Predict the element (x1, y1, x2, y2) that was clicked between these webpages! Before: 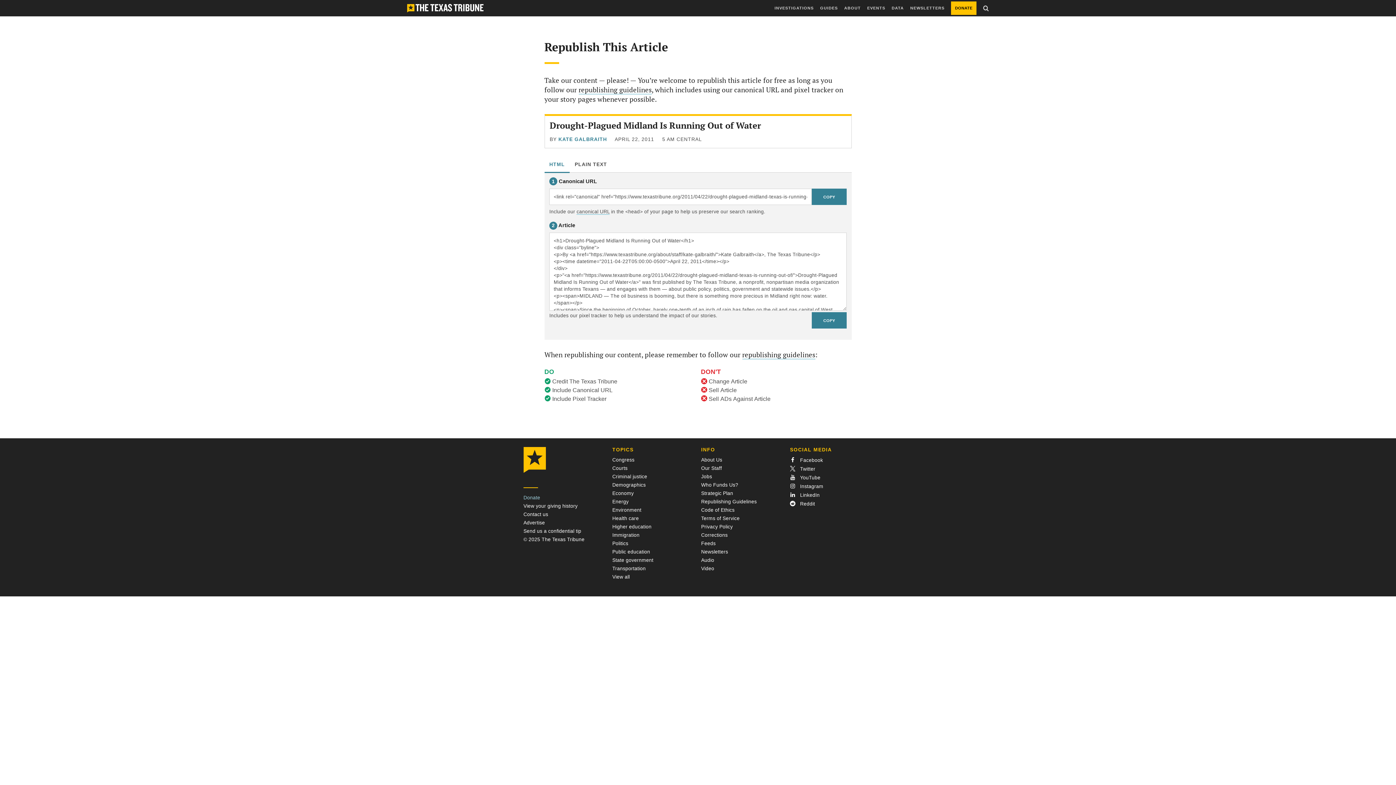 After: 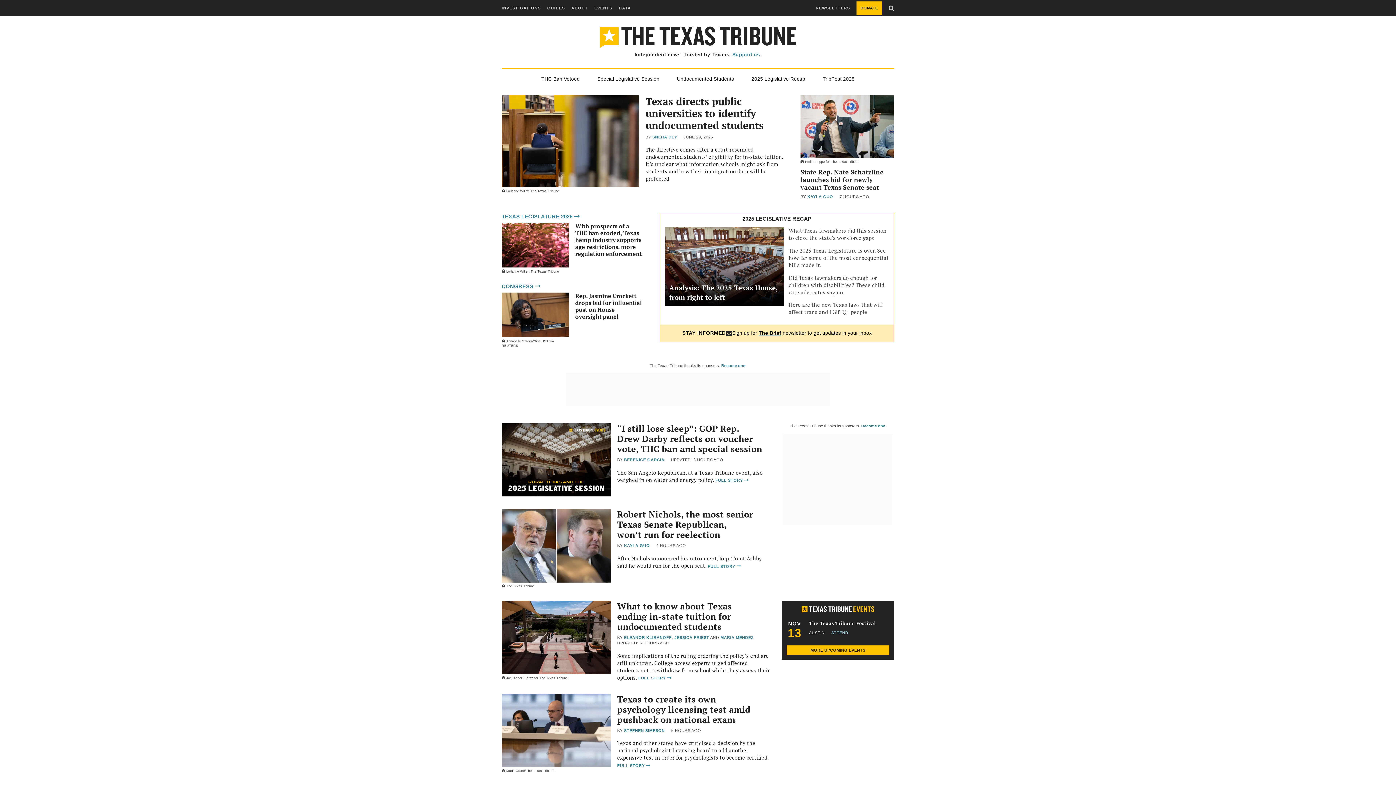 Action: bbox: (407, 3, 483, 12) label: The Texas Tribune Homepage